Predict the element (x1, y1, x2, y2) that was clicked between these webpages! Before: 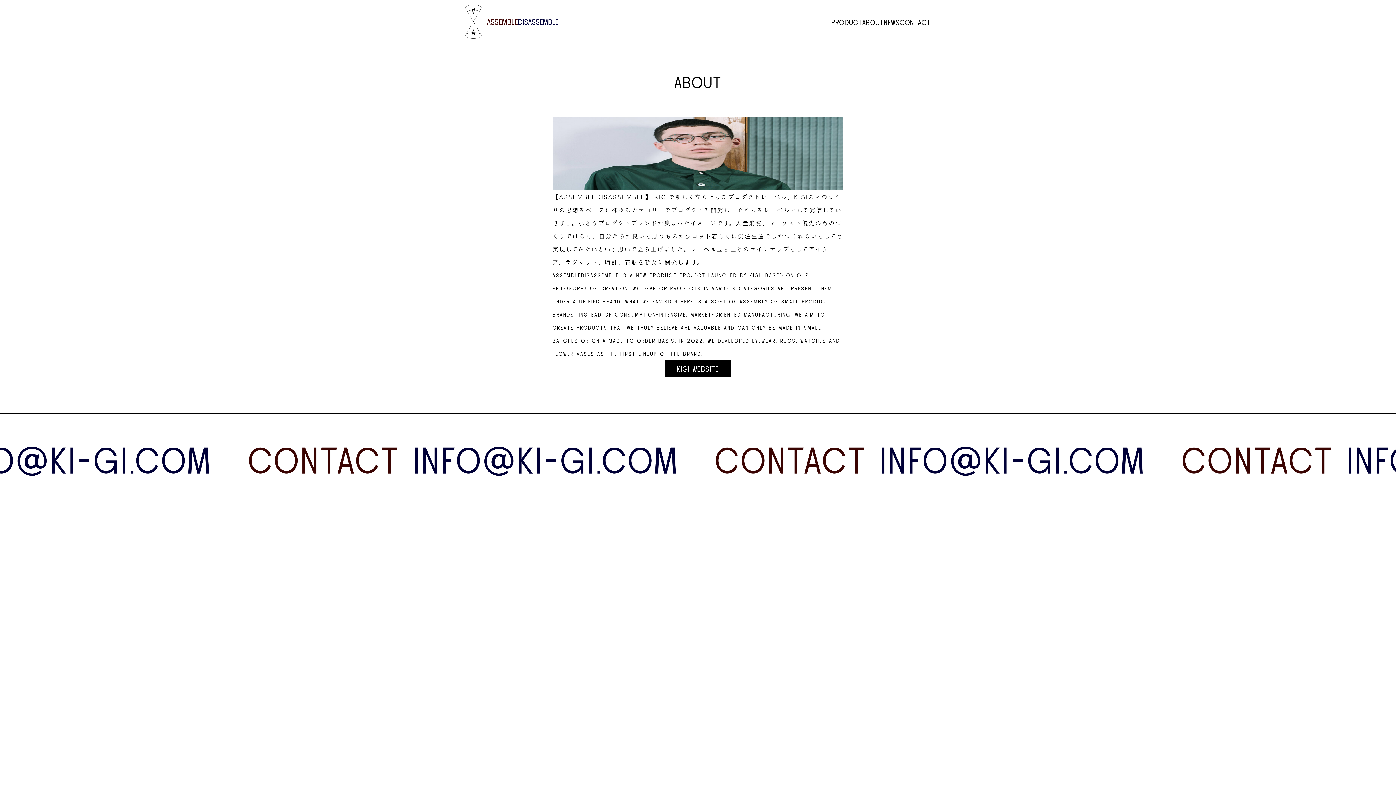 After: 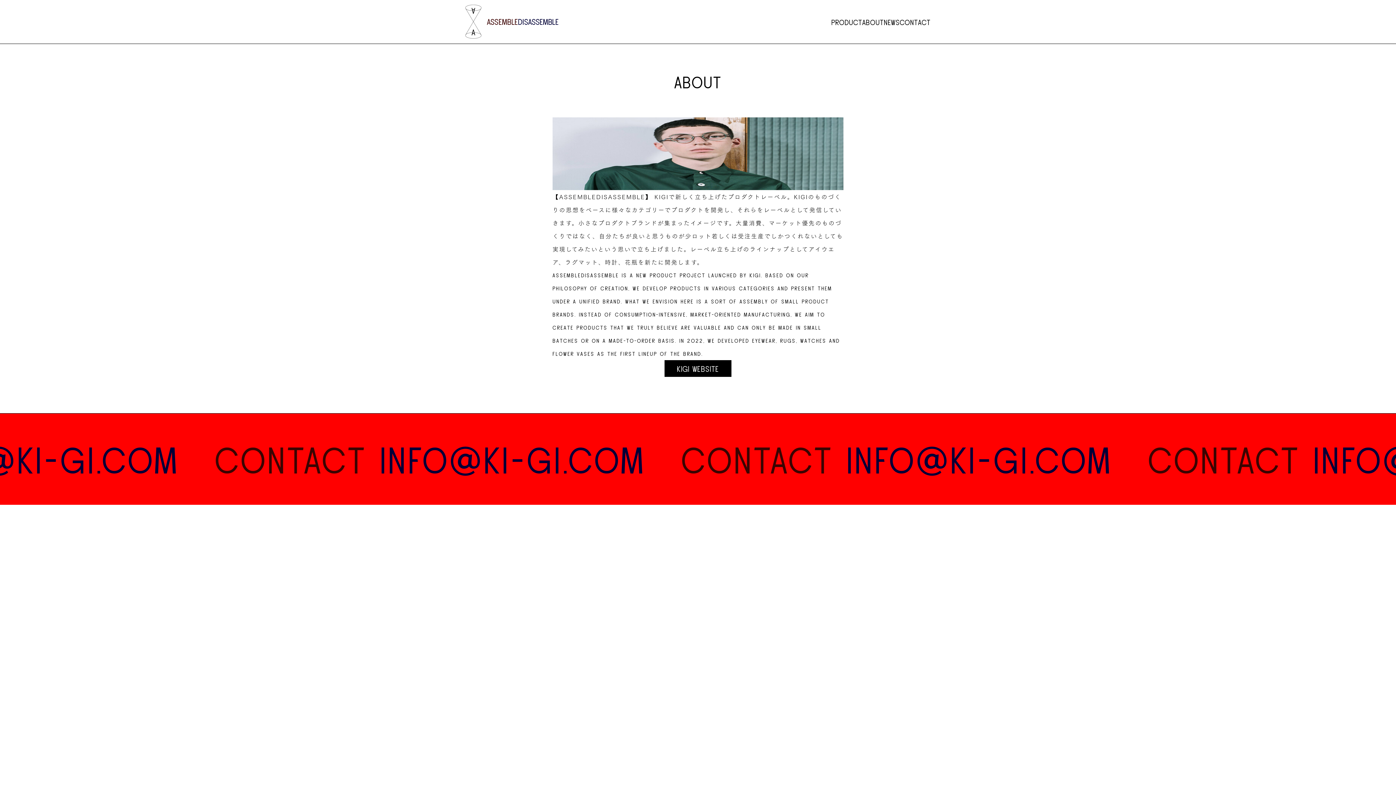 Action: bbox: (0, 413, 1396, 505)